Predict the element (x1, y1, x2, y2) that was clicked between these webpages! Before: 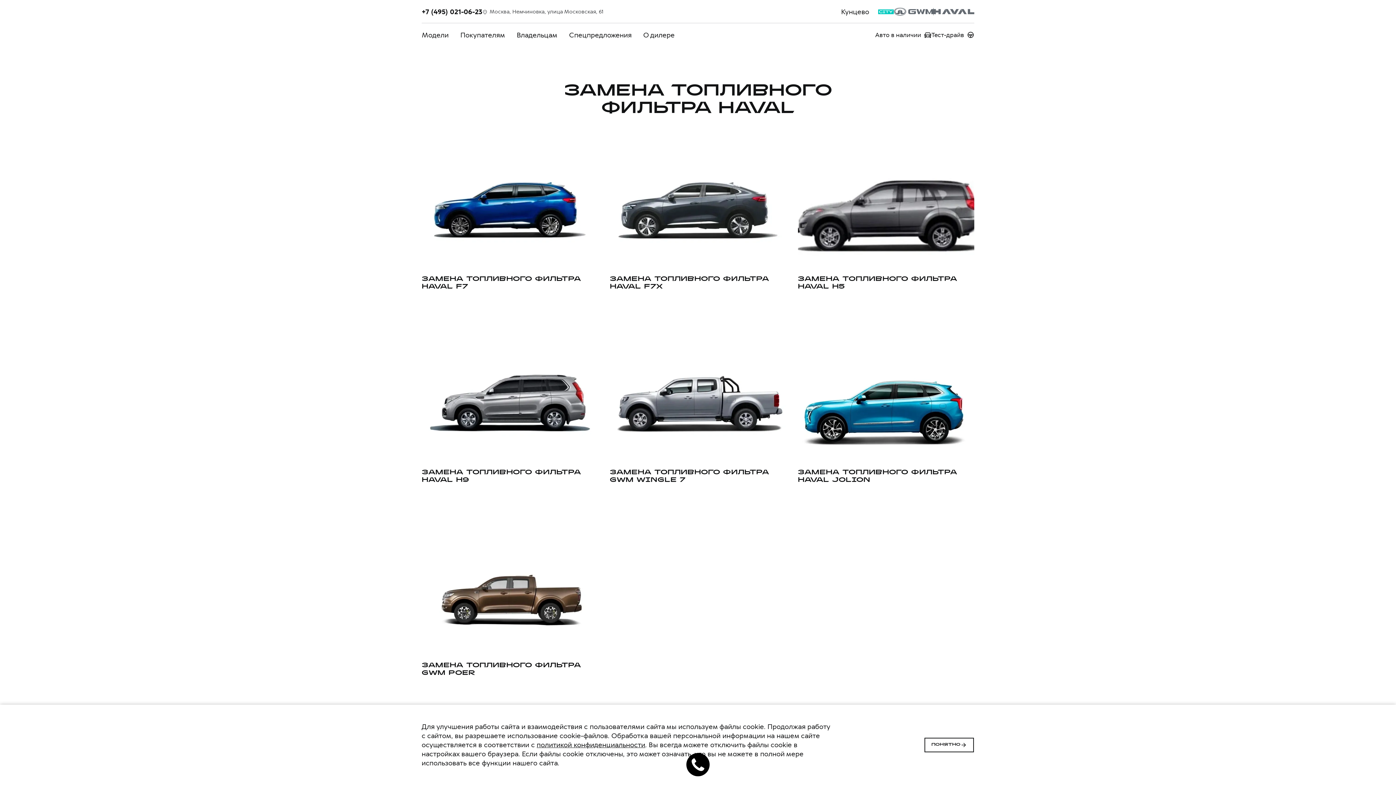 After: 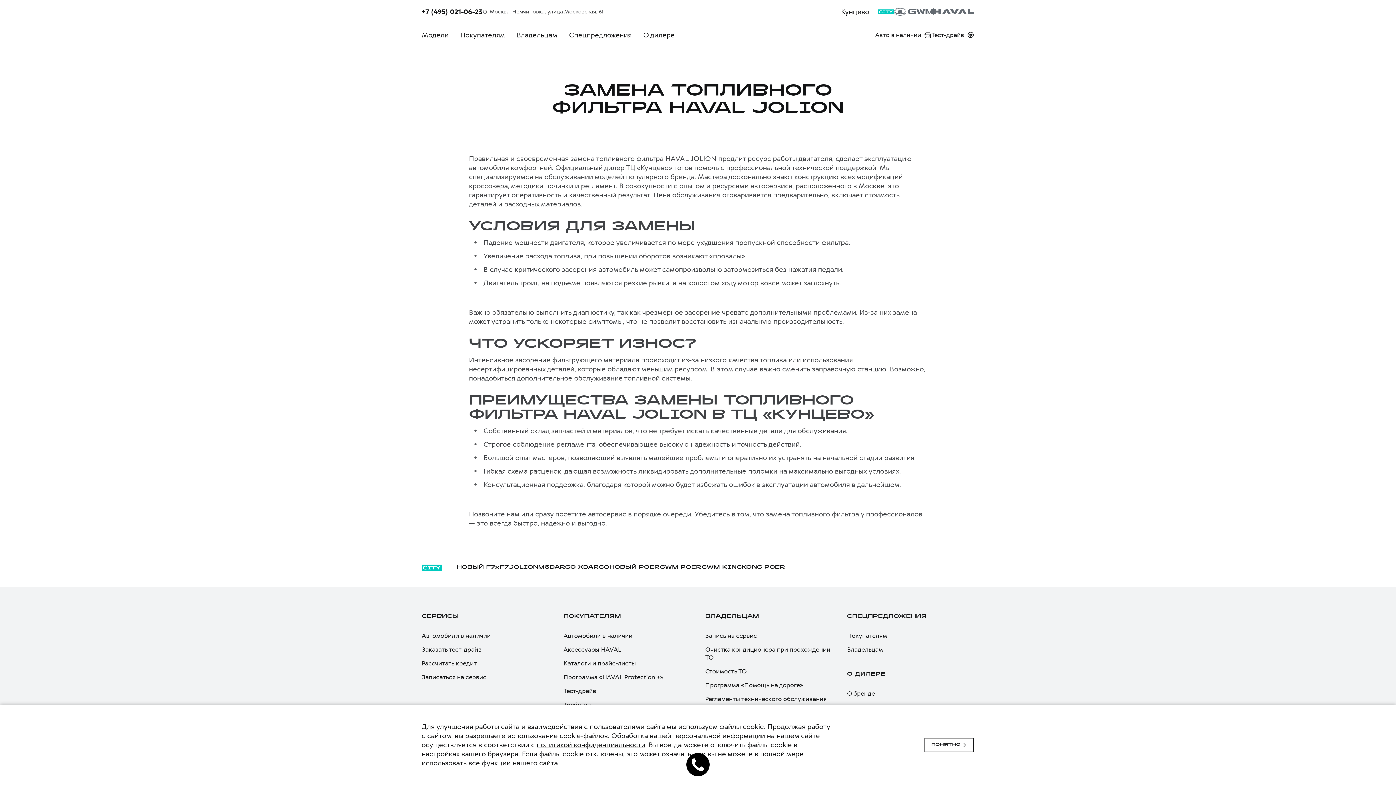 Action: bbox: (798, 353, 974, 484) label: ЗАМЕНА ТОПЛИВНОГО ФИЛЬТРА HAVAL JOLION